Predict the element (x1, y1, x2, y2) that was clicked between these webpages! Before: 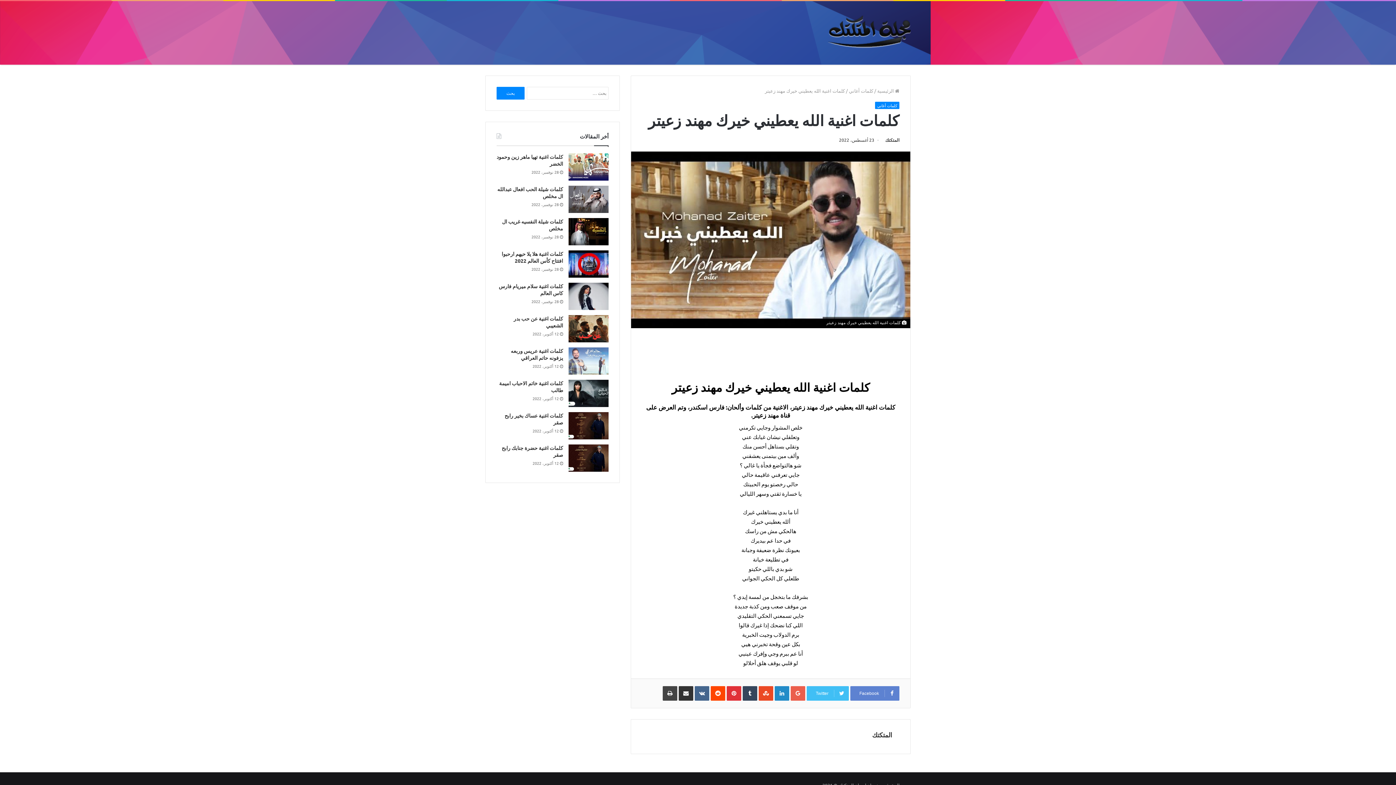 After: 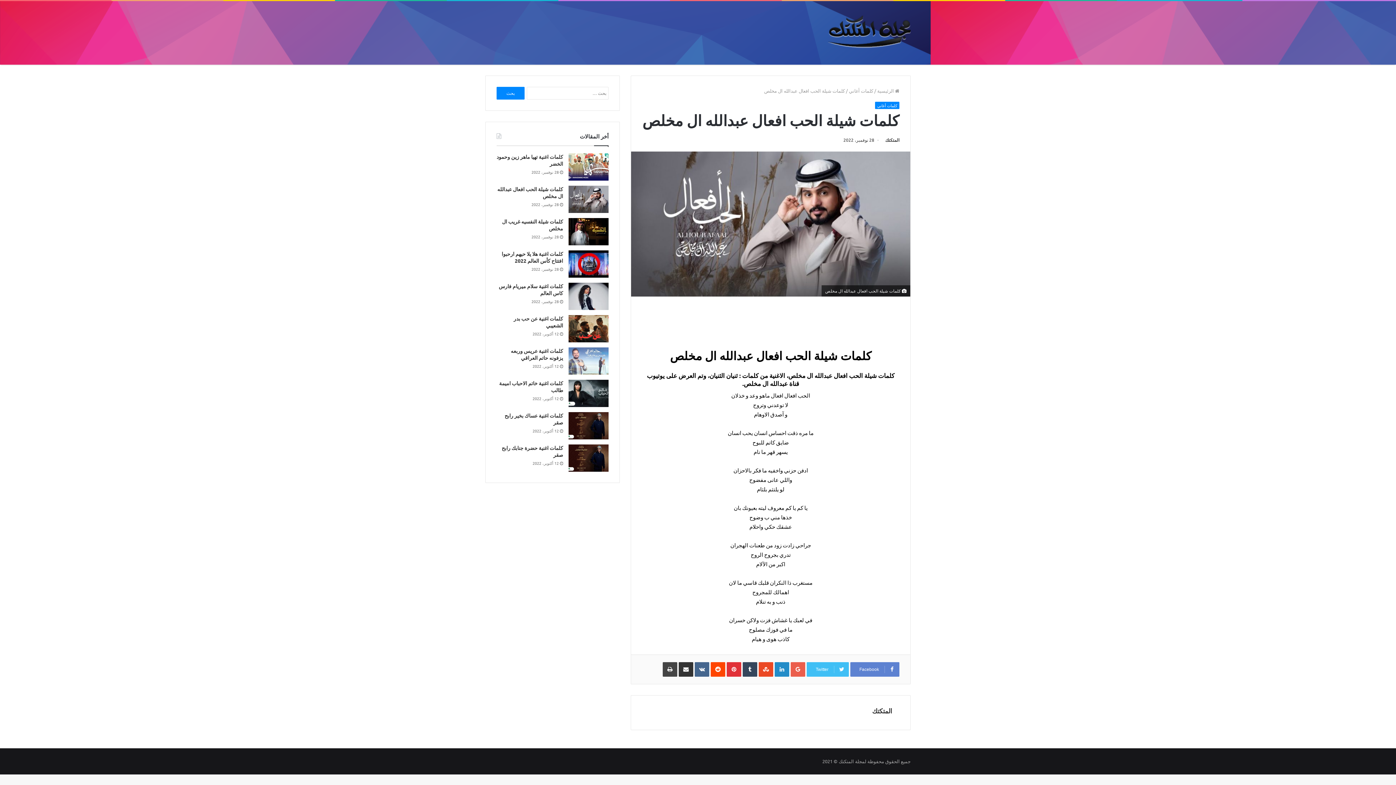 Action: bbox: (568, 185, 608, 213)